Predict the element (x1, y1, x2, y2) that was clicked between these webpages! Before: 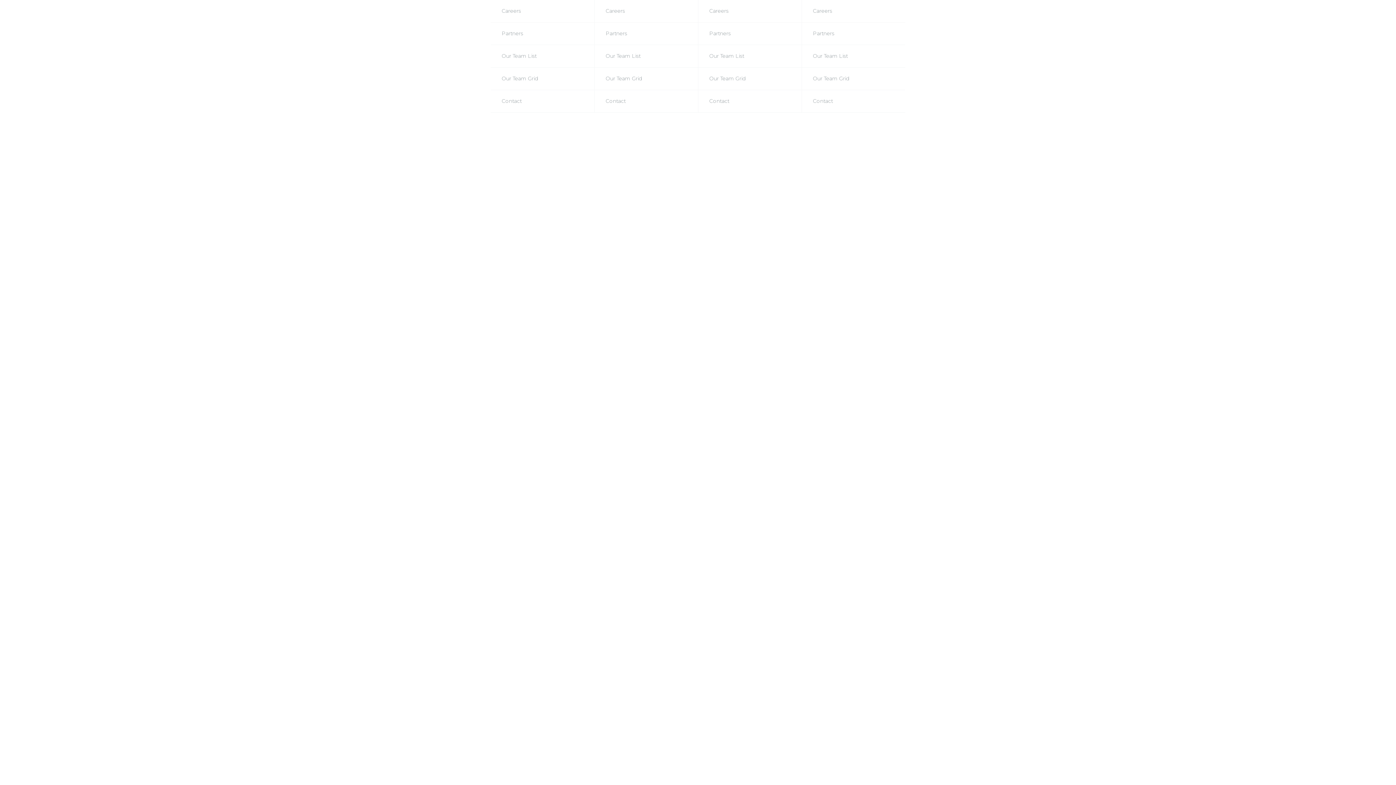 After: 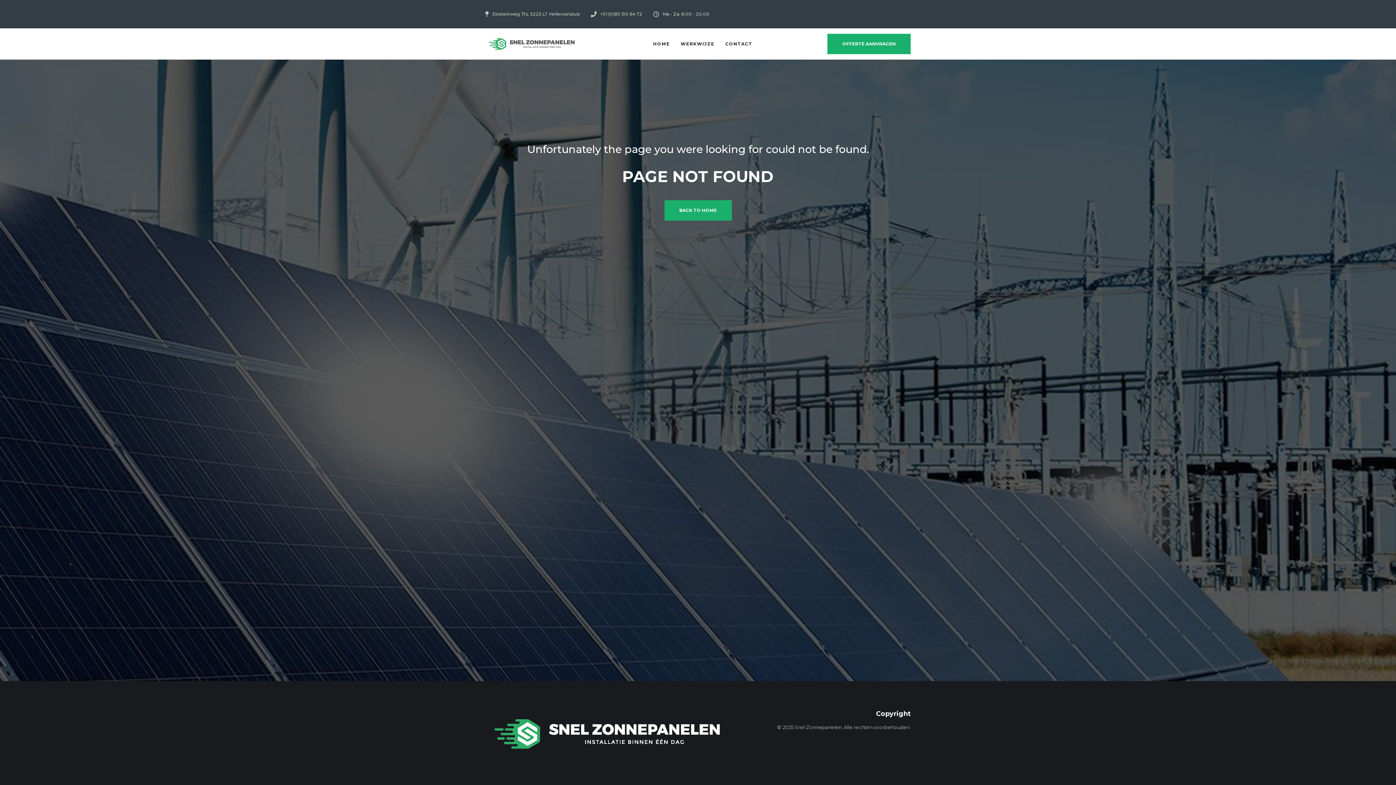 Action: bbox: (490, 22, 594, 45) label: Partners